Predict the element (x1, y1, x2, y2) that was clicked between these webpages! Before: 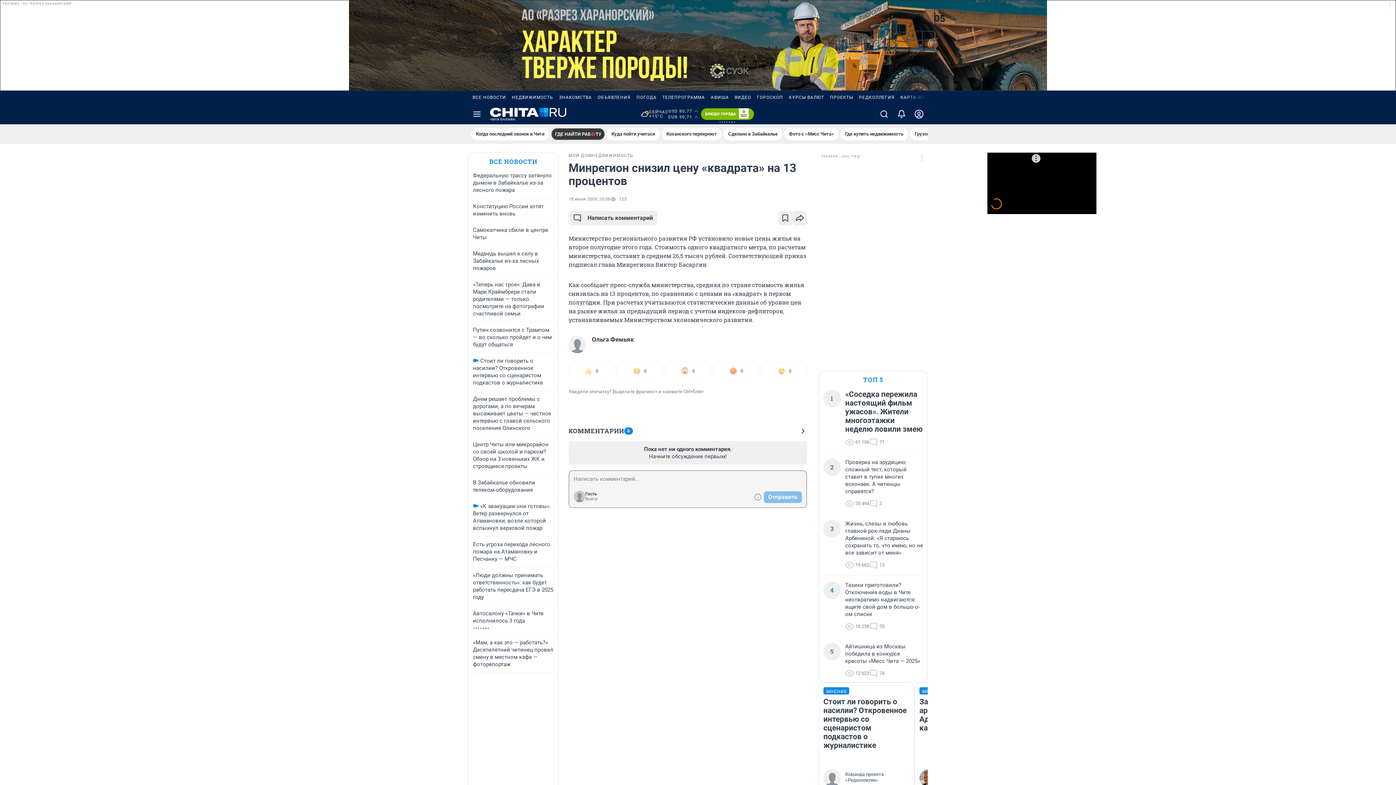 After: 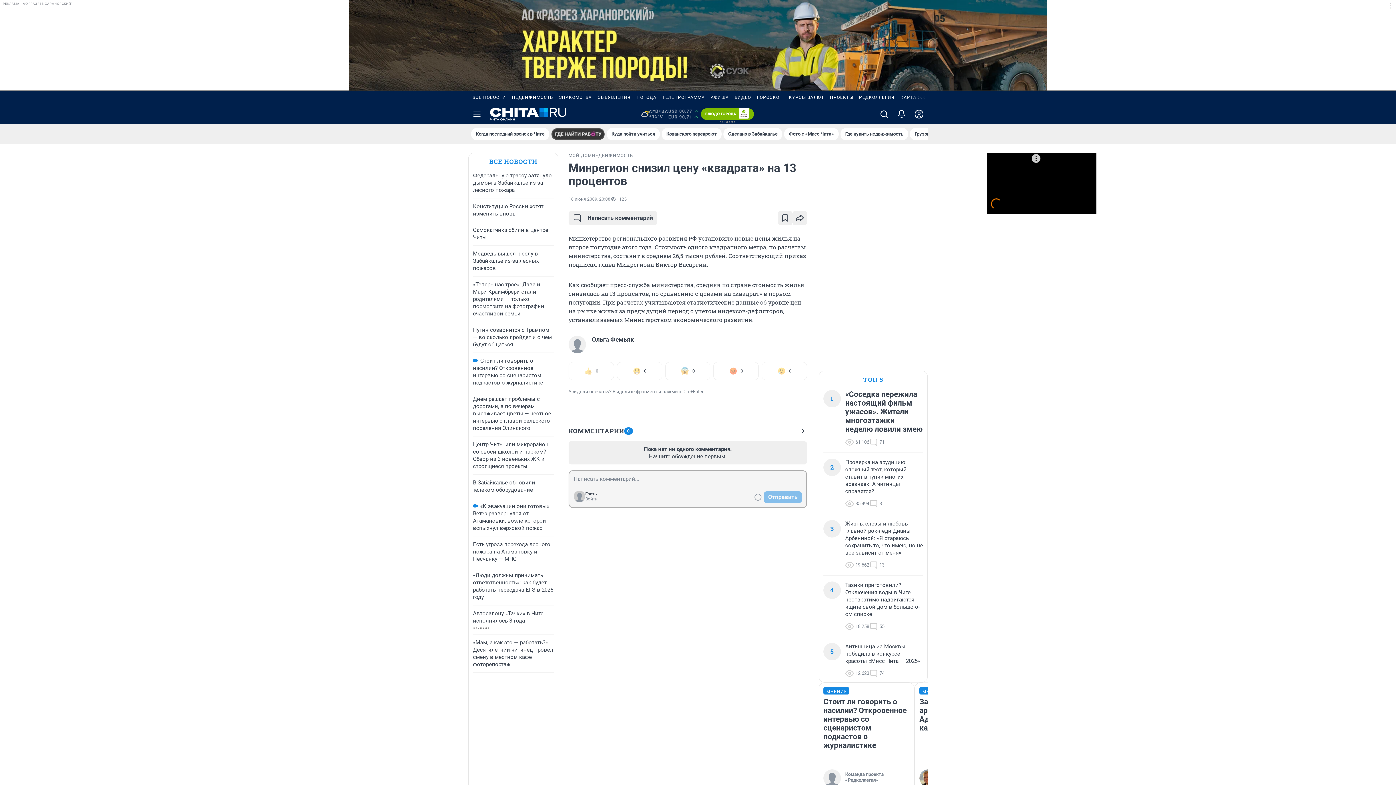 Action: label: РЕДКОЛЛЕГИЯ bbox: (856, 90, 897, 104)